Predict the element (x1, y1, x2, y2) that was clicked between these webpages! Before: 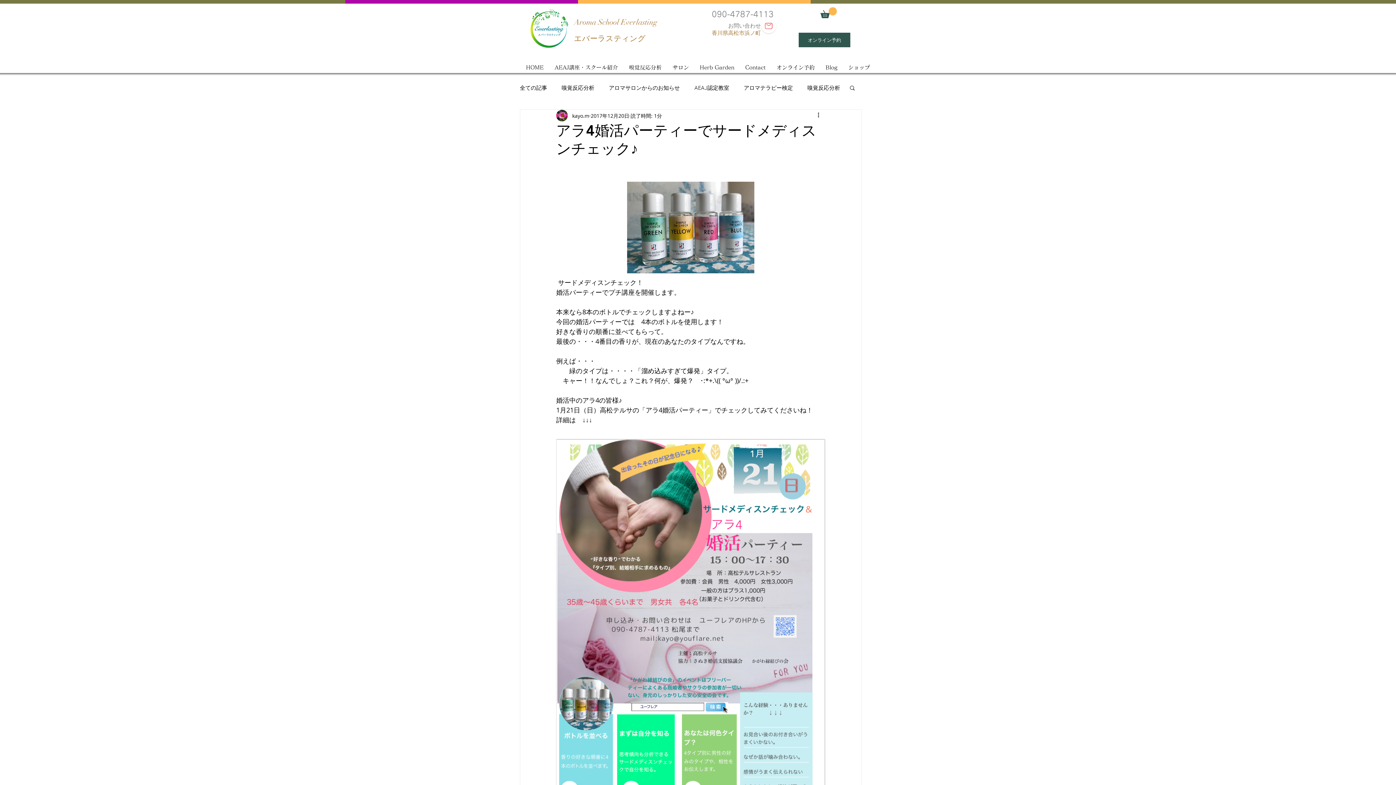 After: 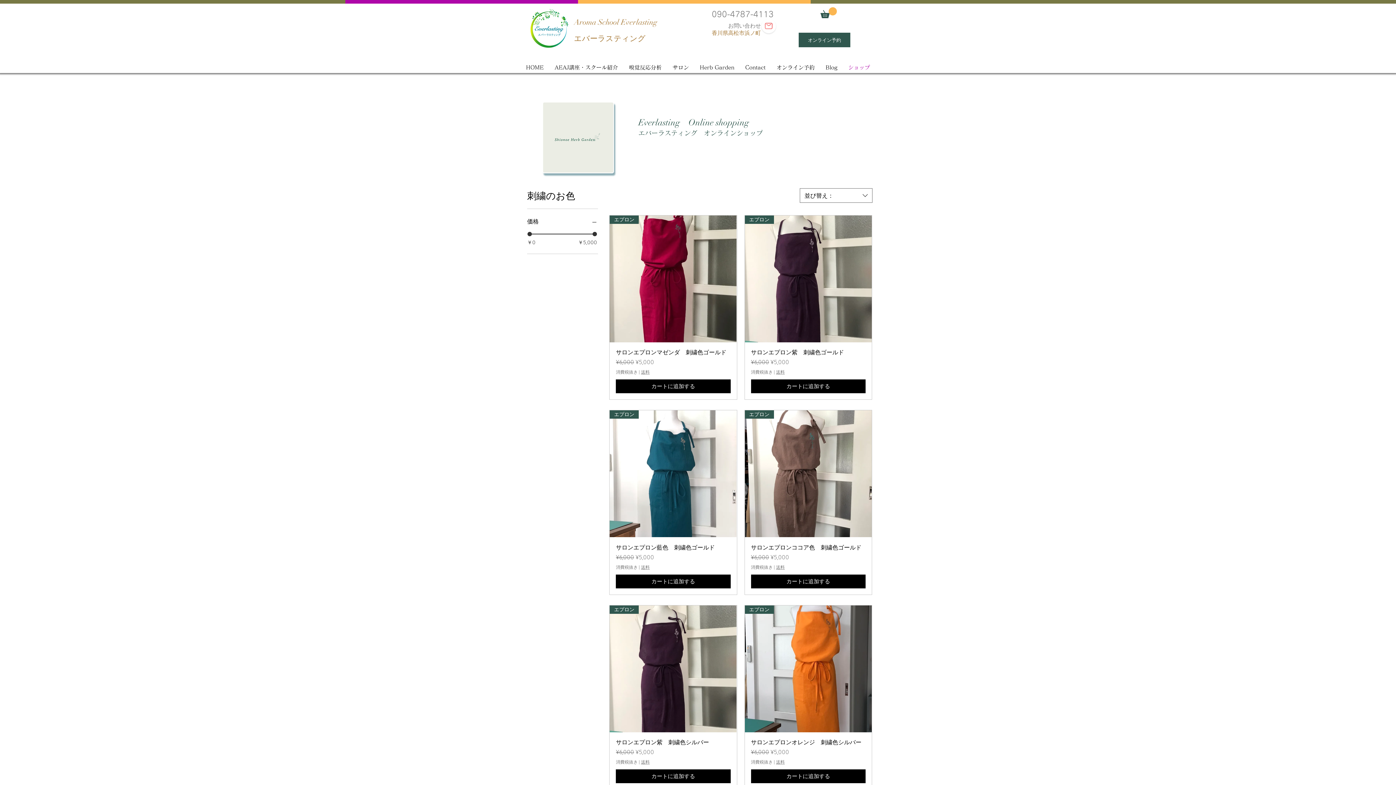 Action: label: ショップ bbox: (842, 61, 875, 73)